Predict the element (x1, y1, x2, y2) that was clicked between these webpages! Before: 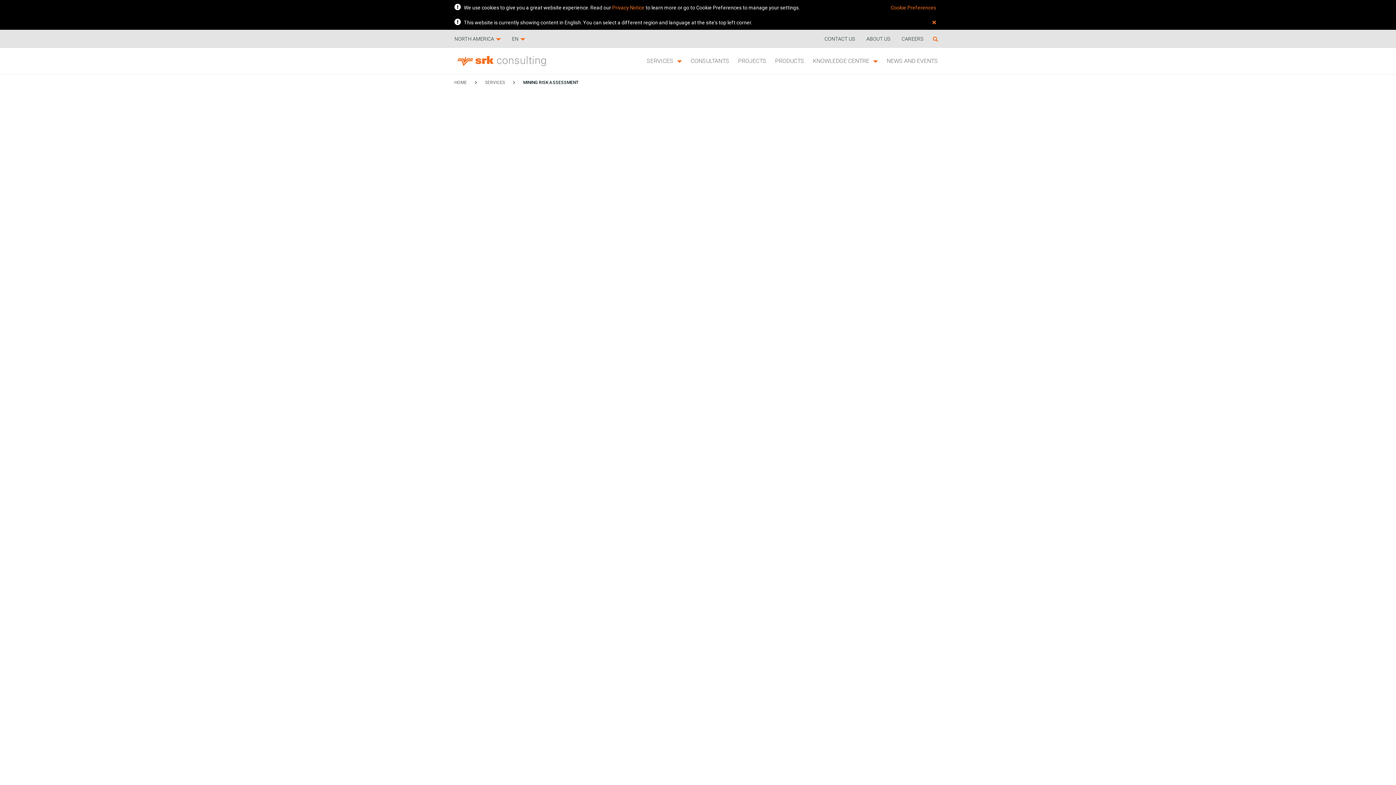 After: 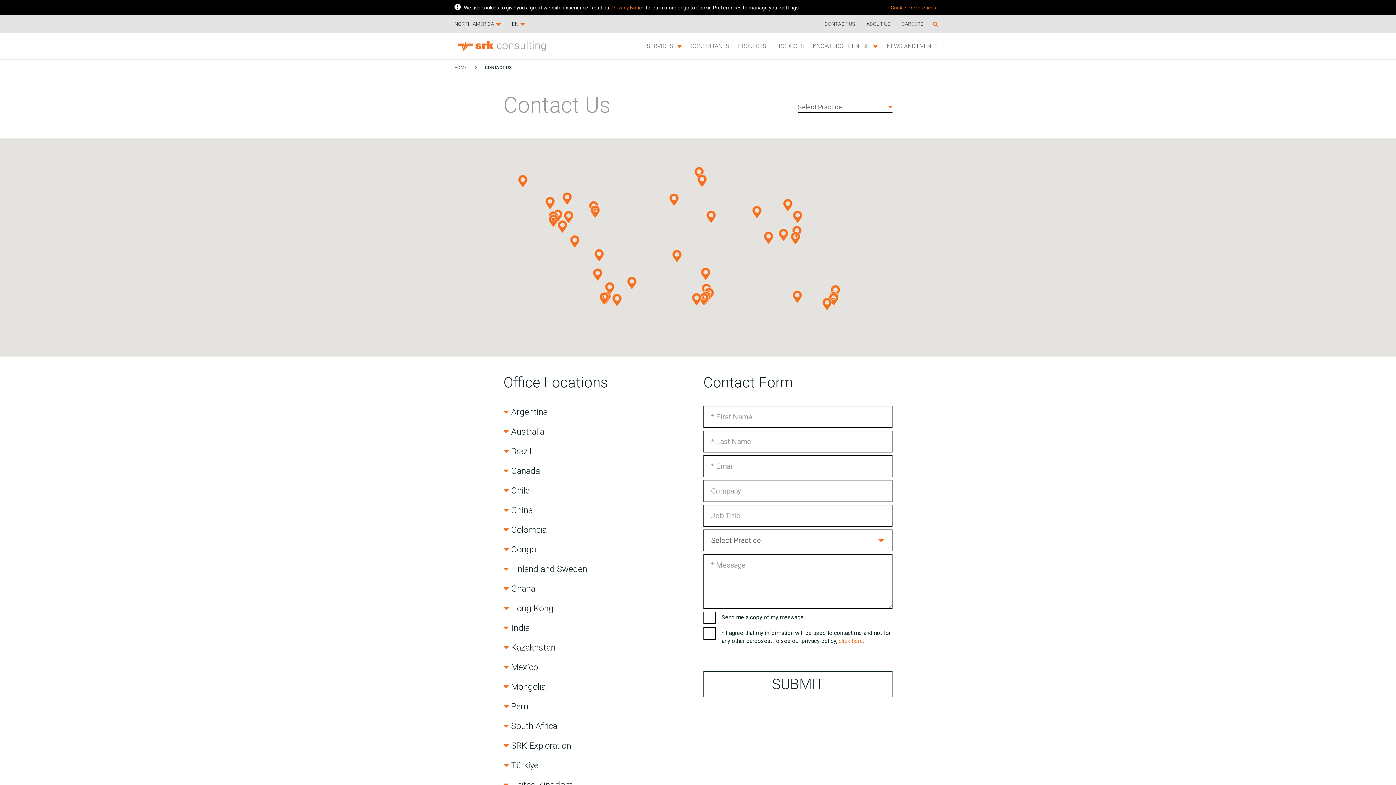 Action: label: CONTACT US bbox: (819, 29, 861, 48)